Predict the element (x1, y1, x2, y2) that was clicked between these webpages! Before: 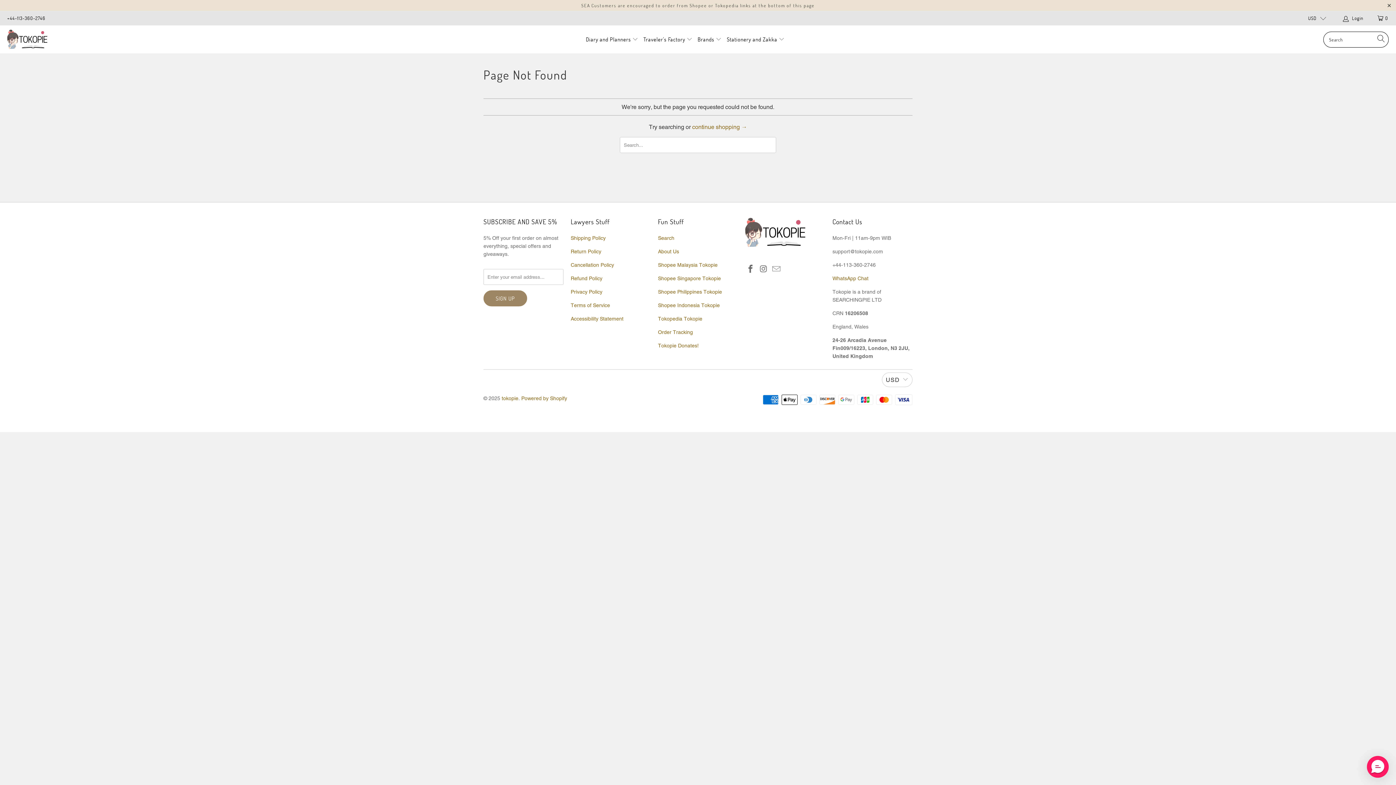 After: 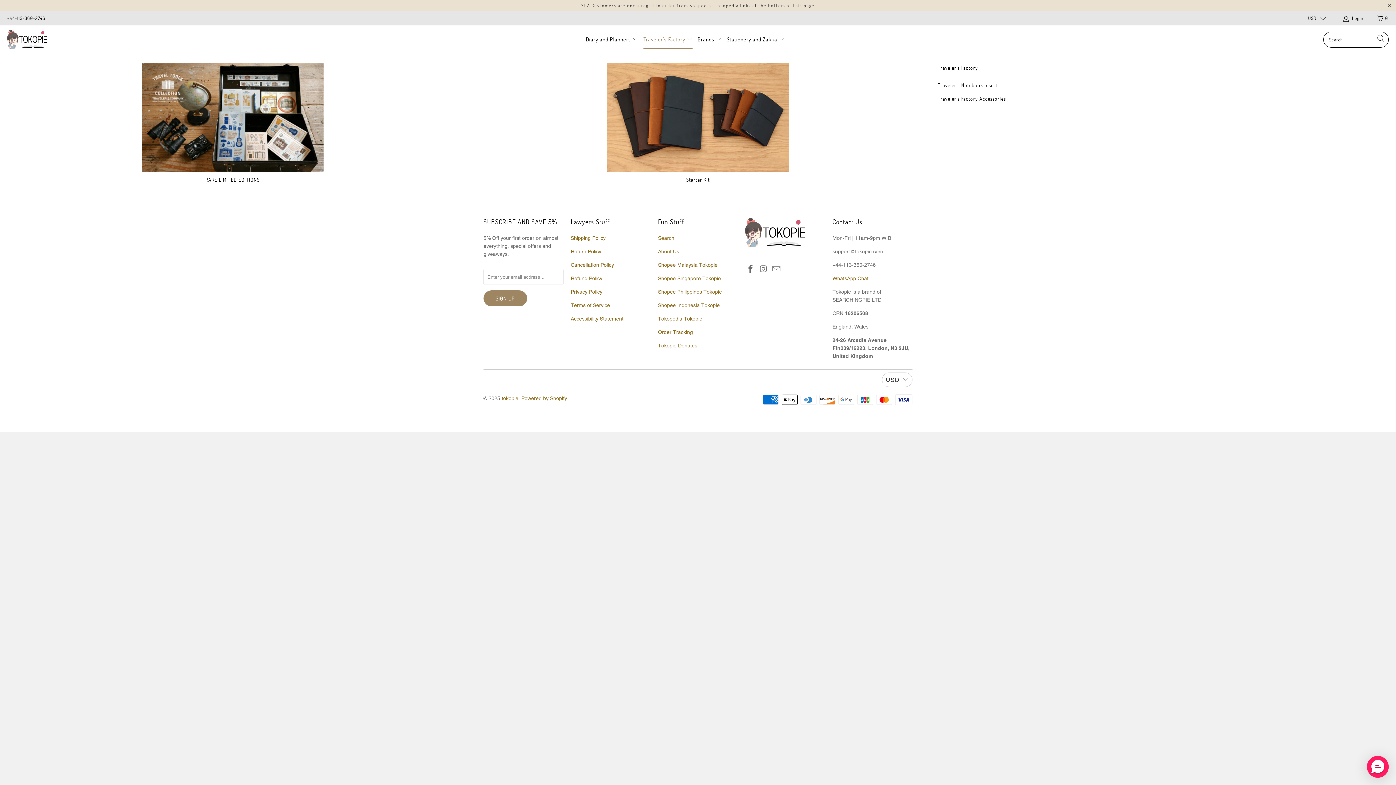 Action: label: Traveler's Factory  bbox: (643, 30, 692, 48)